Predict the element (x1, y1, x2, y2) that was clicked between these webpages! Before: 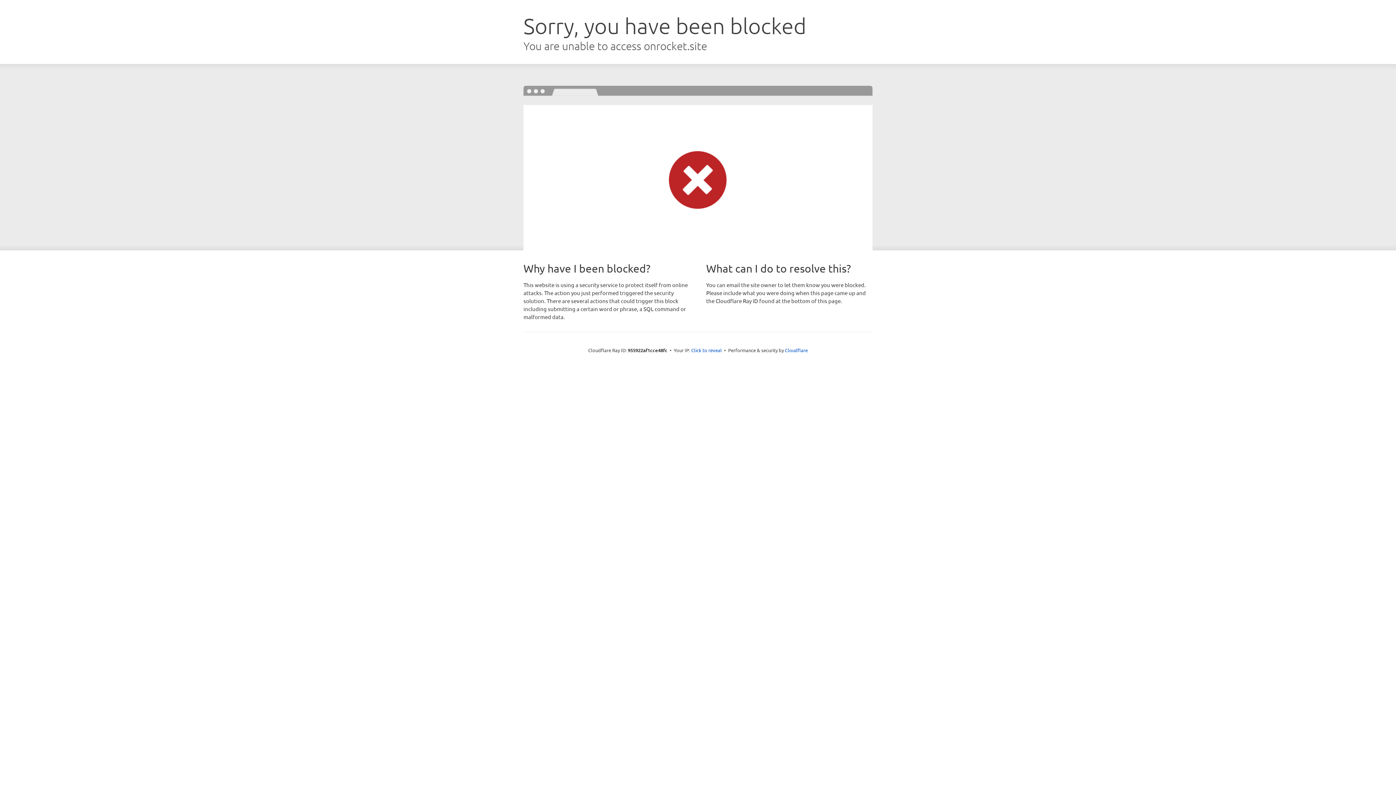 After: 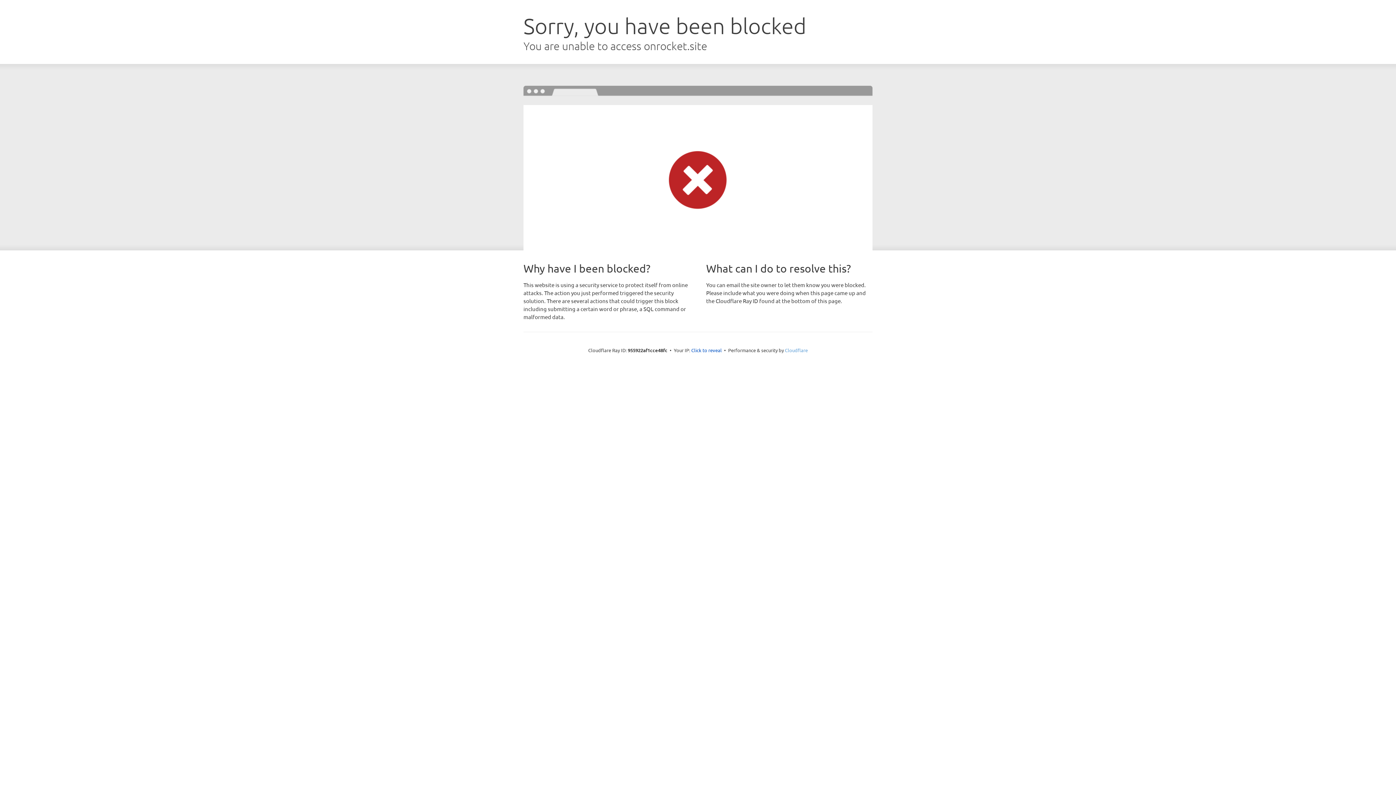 Action: label: Cloudflare bbox: (785, 347, 808, 353)